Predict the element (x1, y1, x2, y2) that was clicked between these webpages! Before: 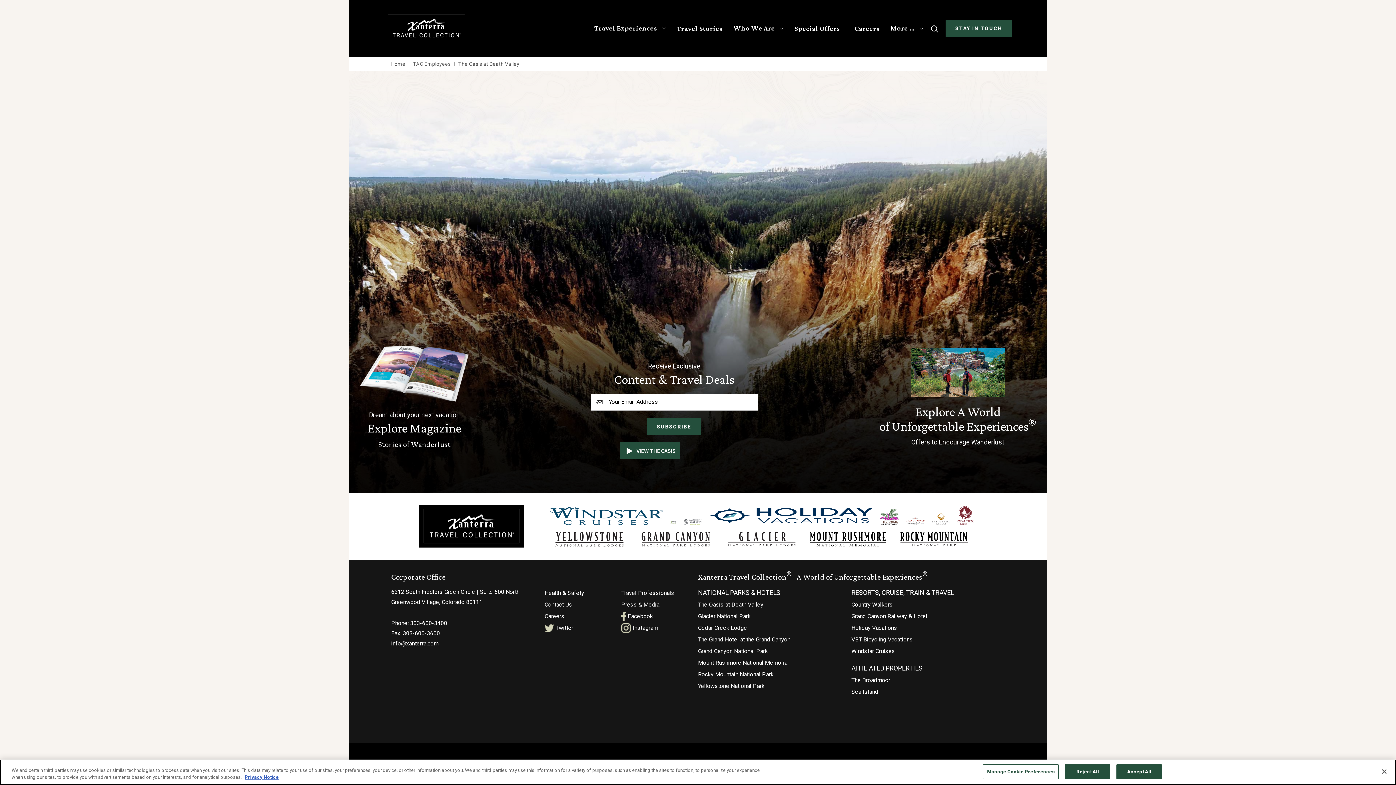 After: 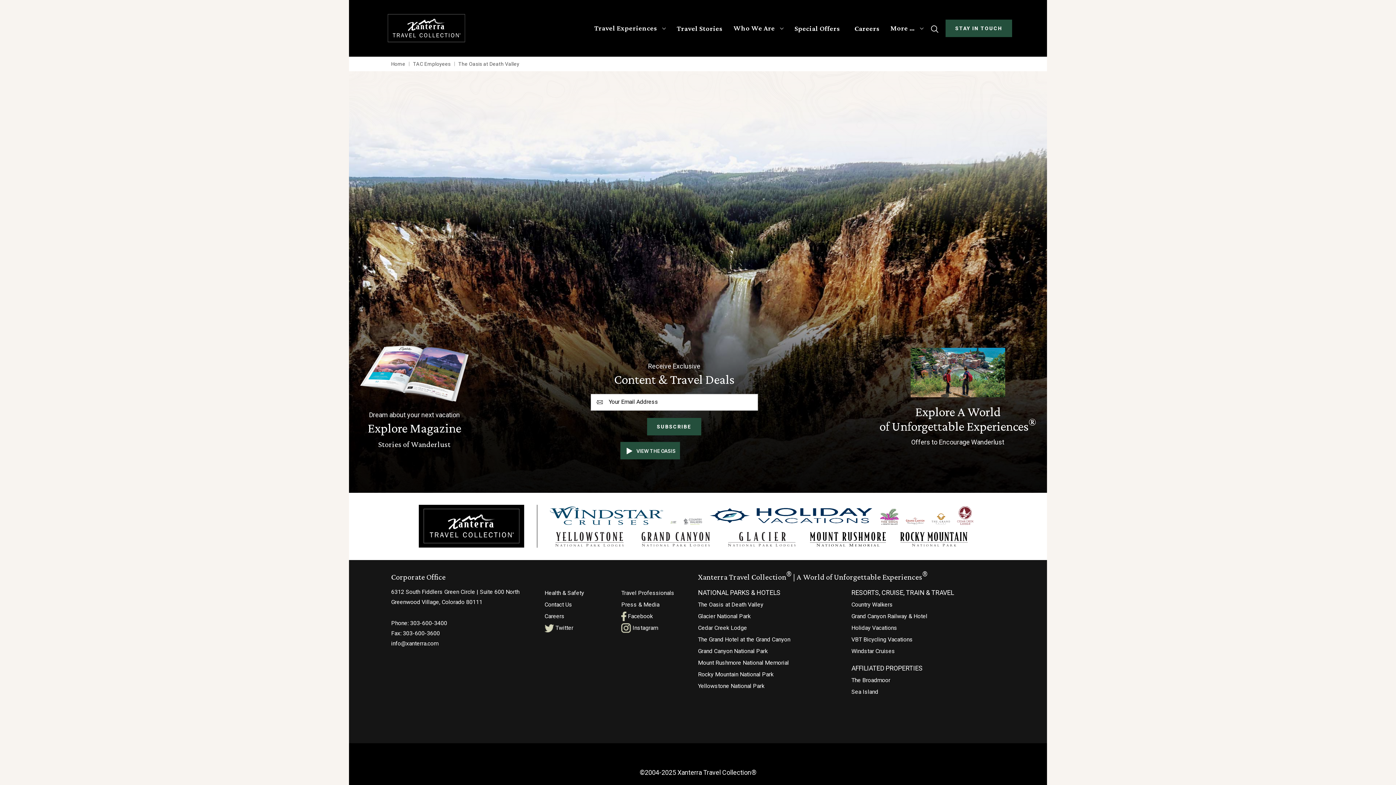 Action: bbox: (1116, 764, 1162, 779) label: Accept All